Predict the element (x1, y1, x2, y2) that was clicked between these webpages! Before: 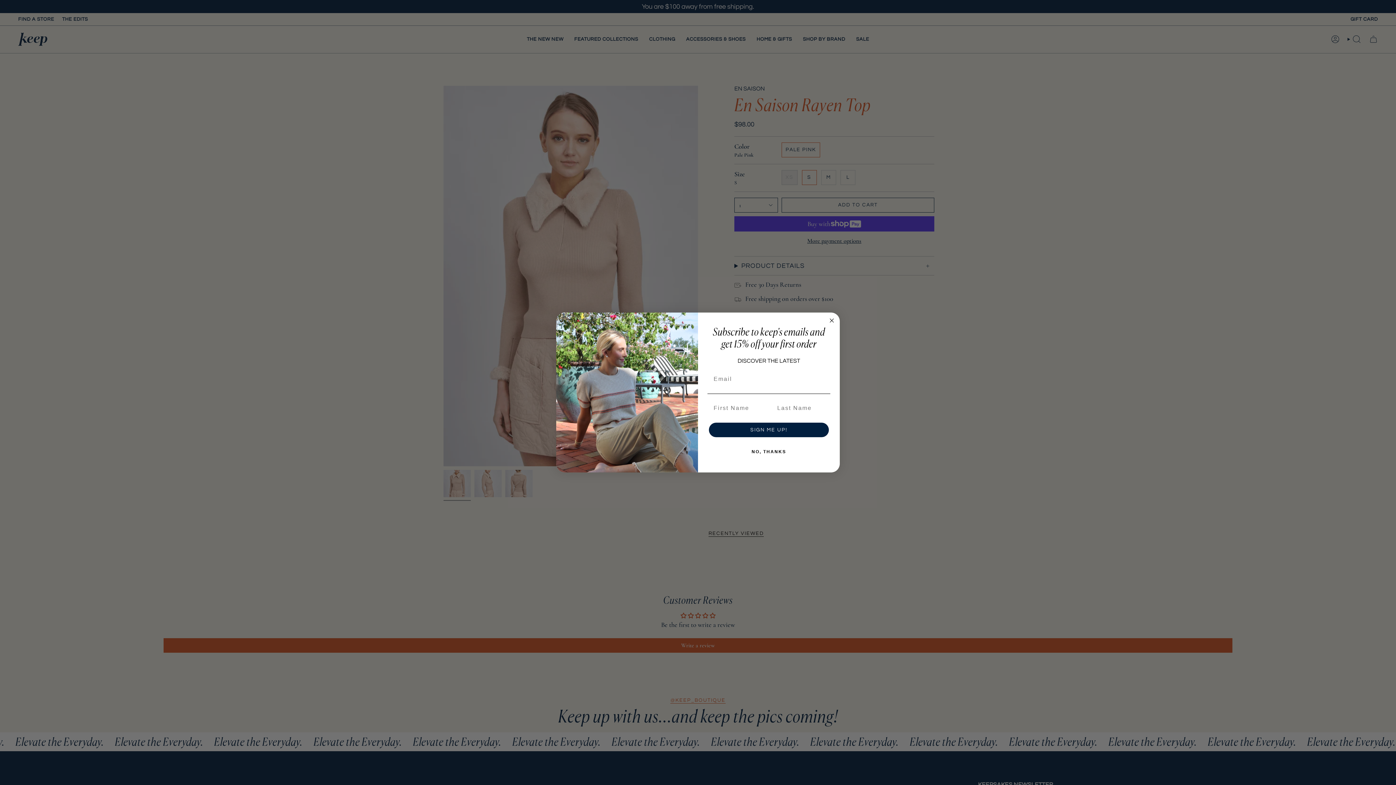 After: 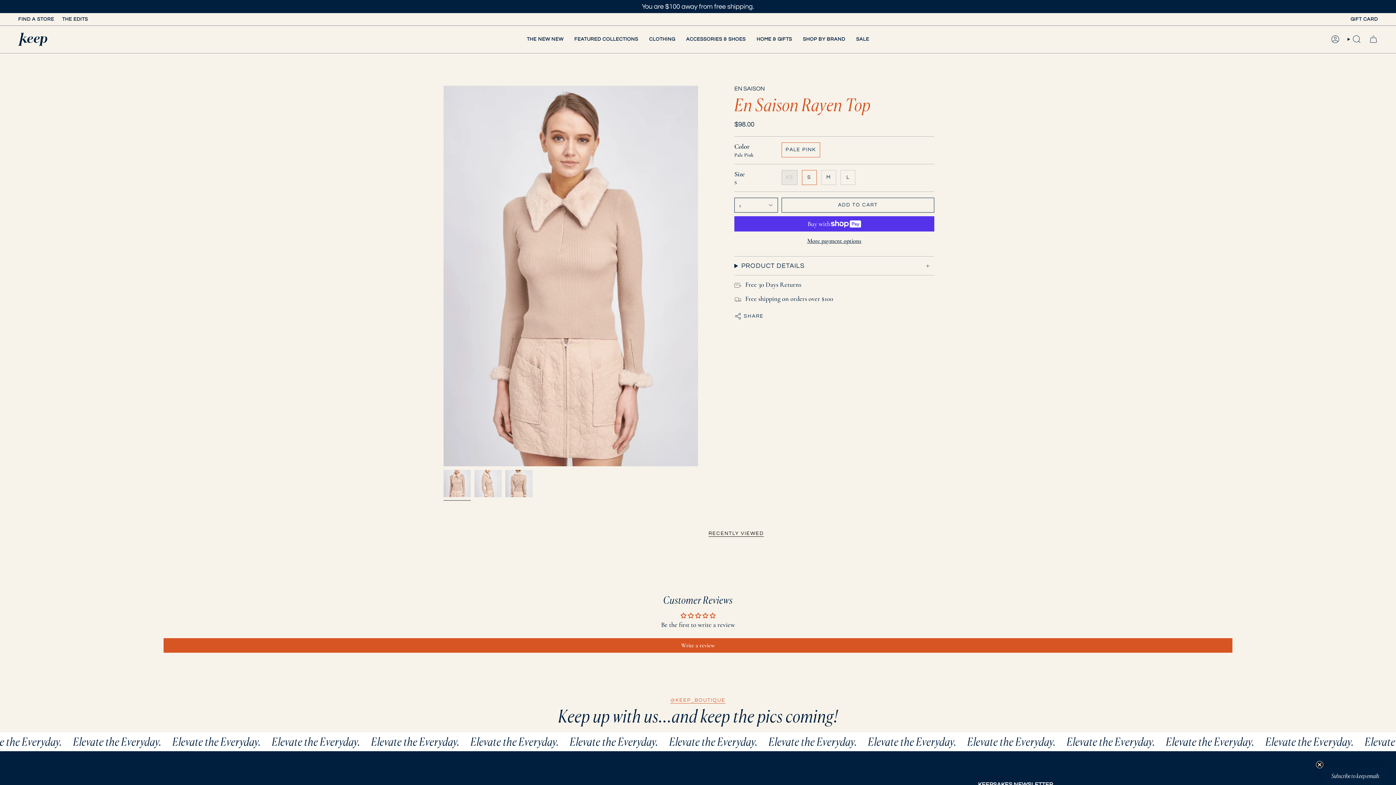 Action: bbox: (707, 460, 830, 475) label: NO, THANKS